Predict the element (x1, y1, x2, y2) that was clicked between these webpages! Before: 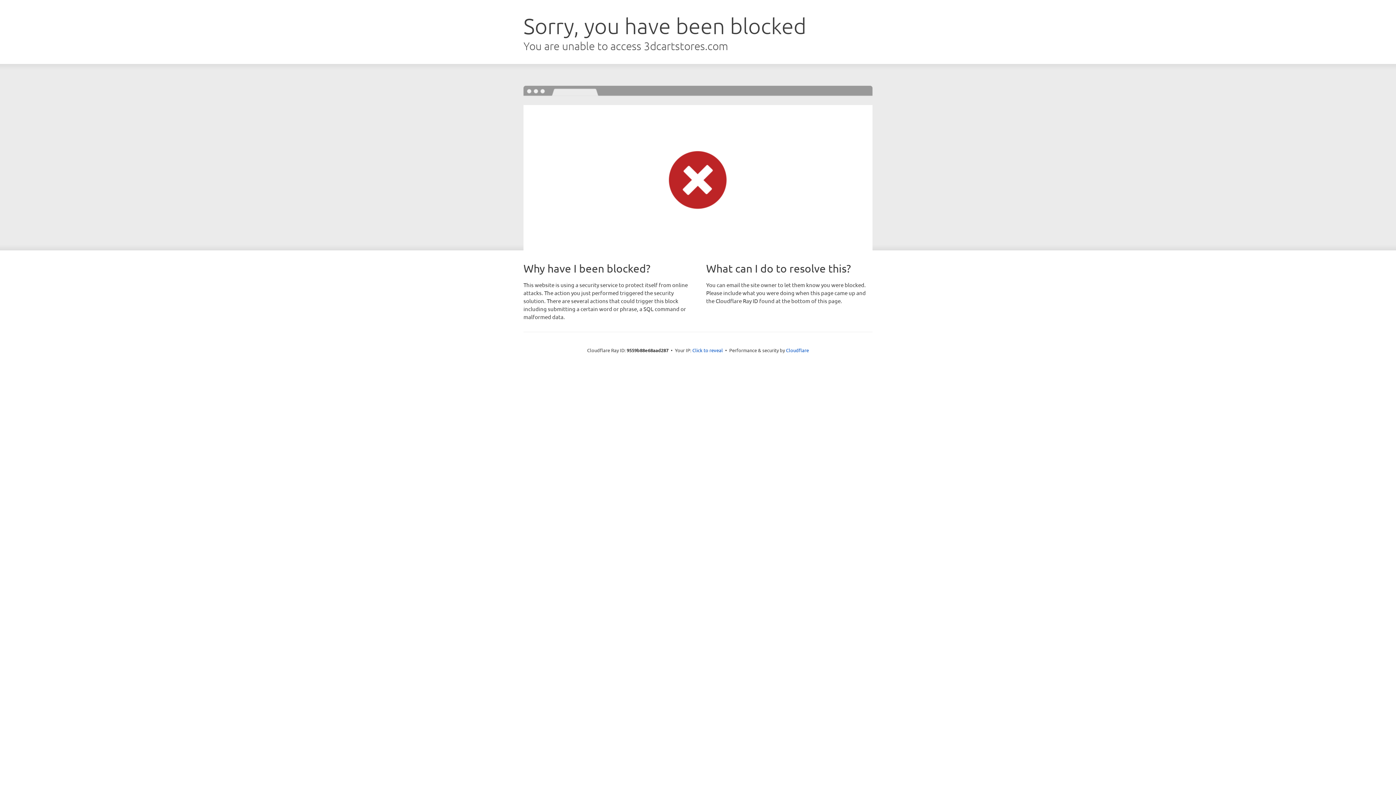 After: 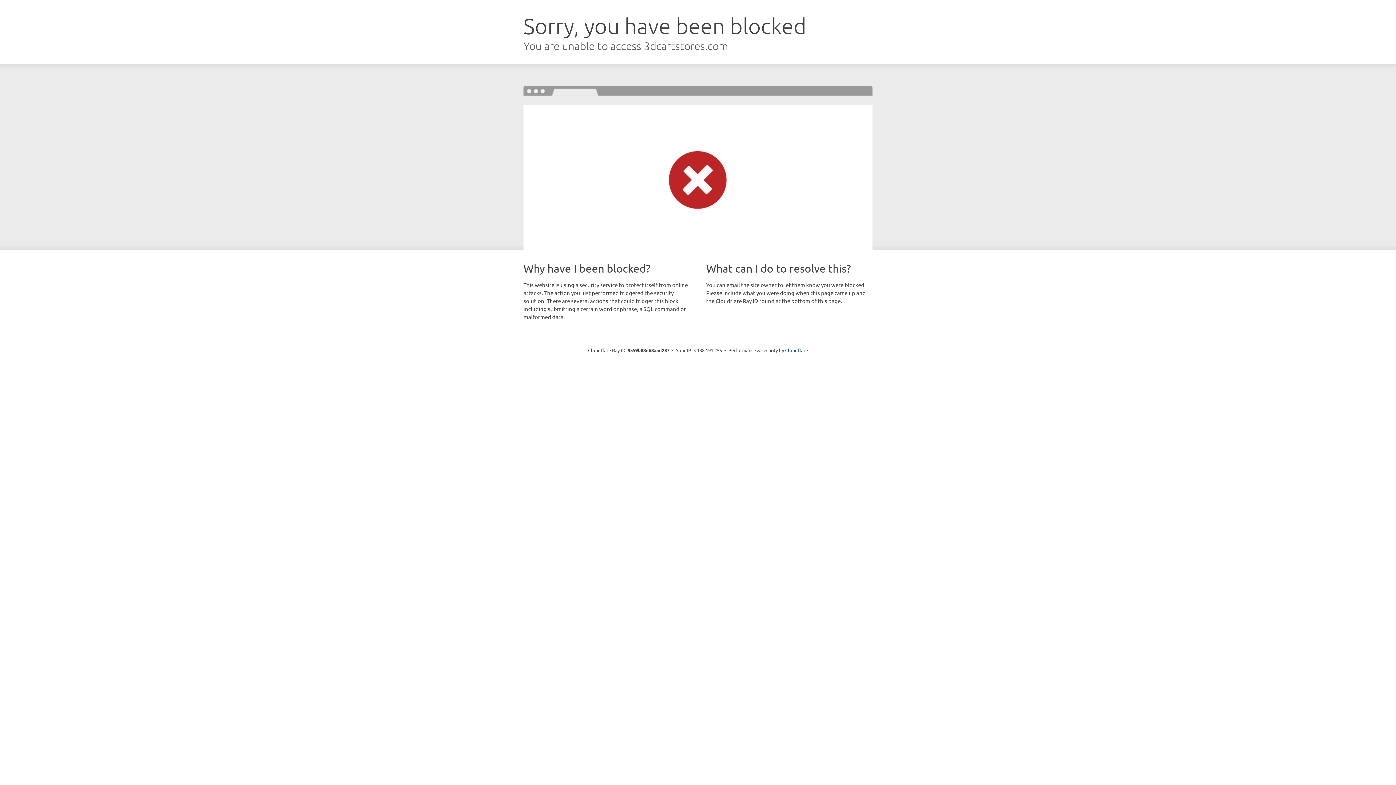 Action: bbox: (692, 346, 723, 353) label: Click to reveal